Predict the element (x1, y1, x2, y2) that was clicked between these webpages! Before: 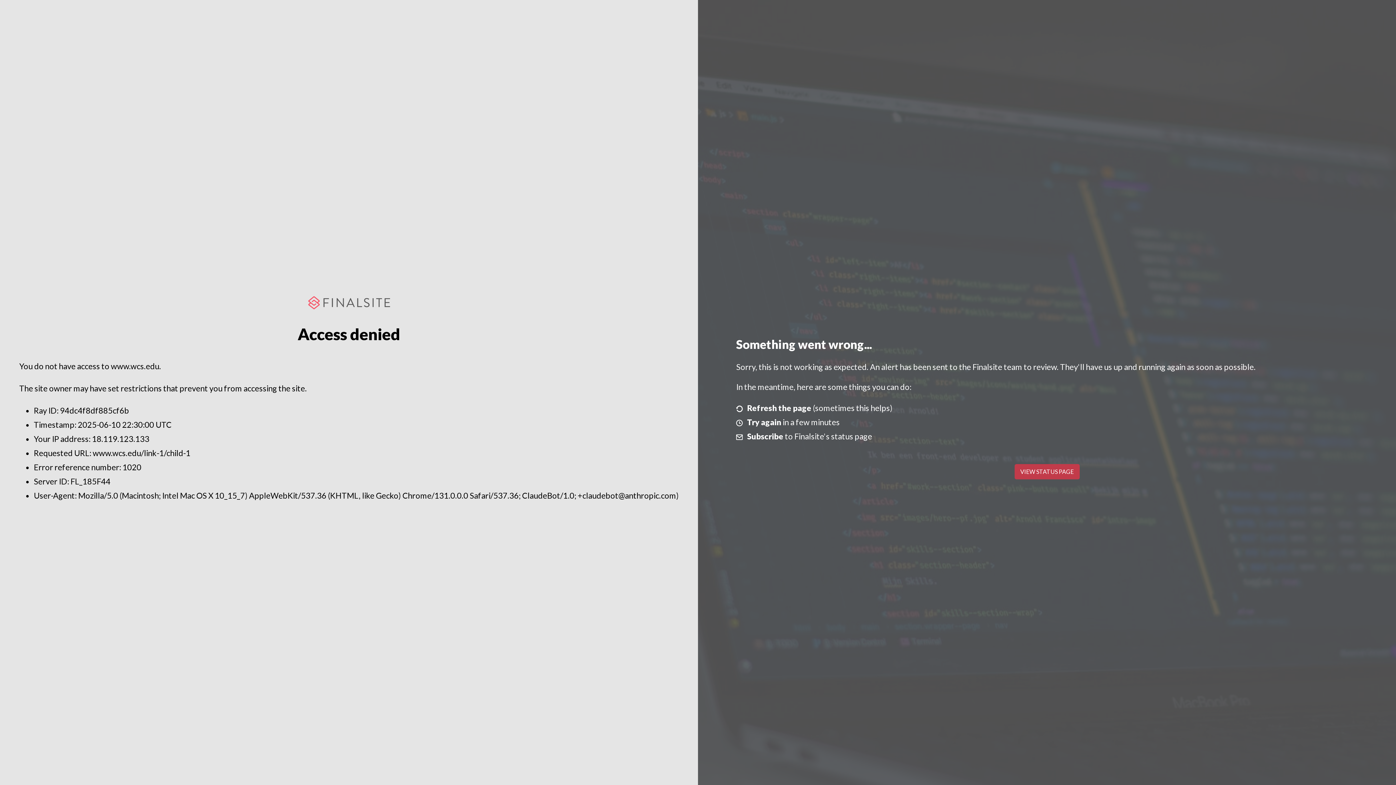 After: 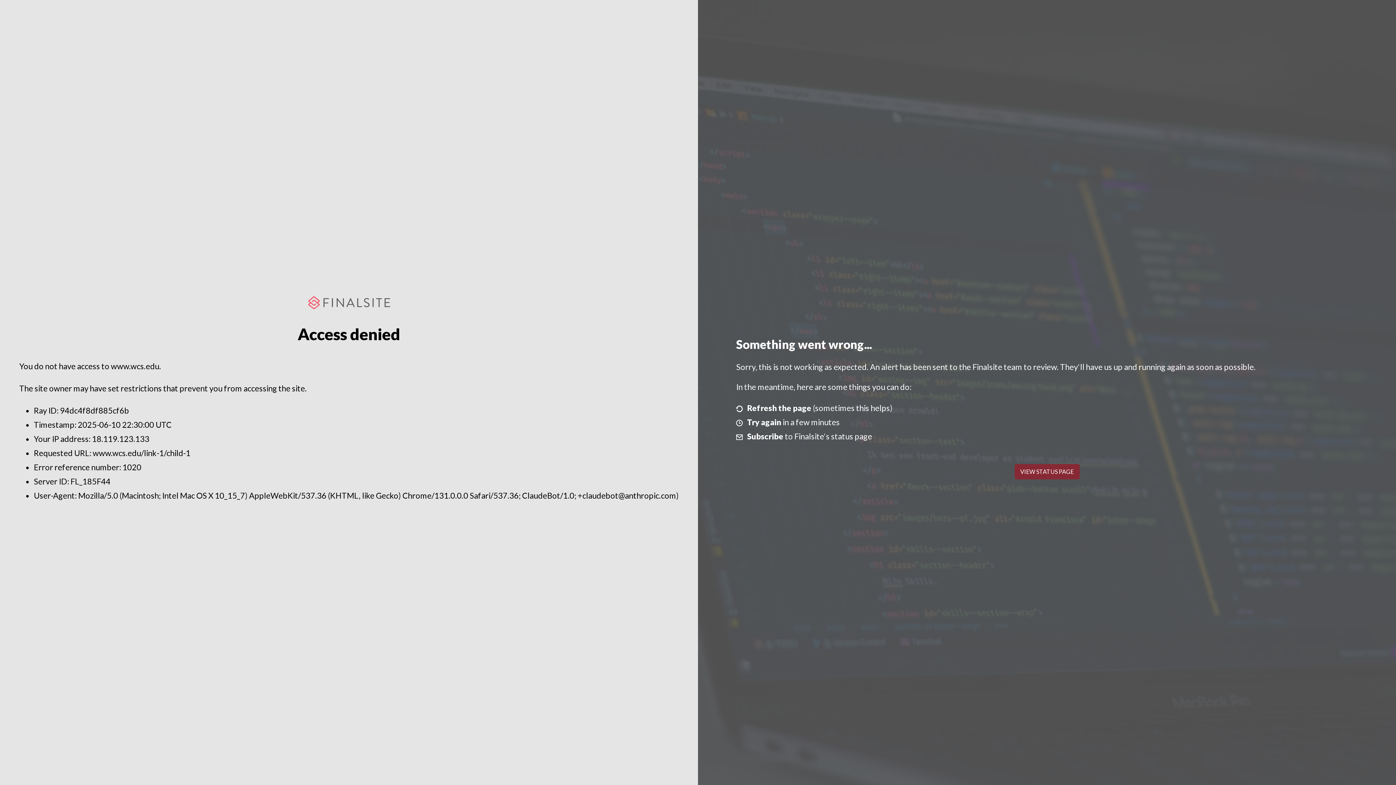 Action: label: VIEW STATUS PAGE bbox: (1014, 464, 1079, 479)